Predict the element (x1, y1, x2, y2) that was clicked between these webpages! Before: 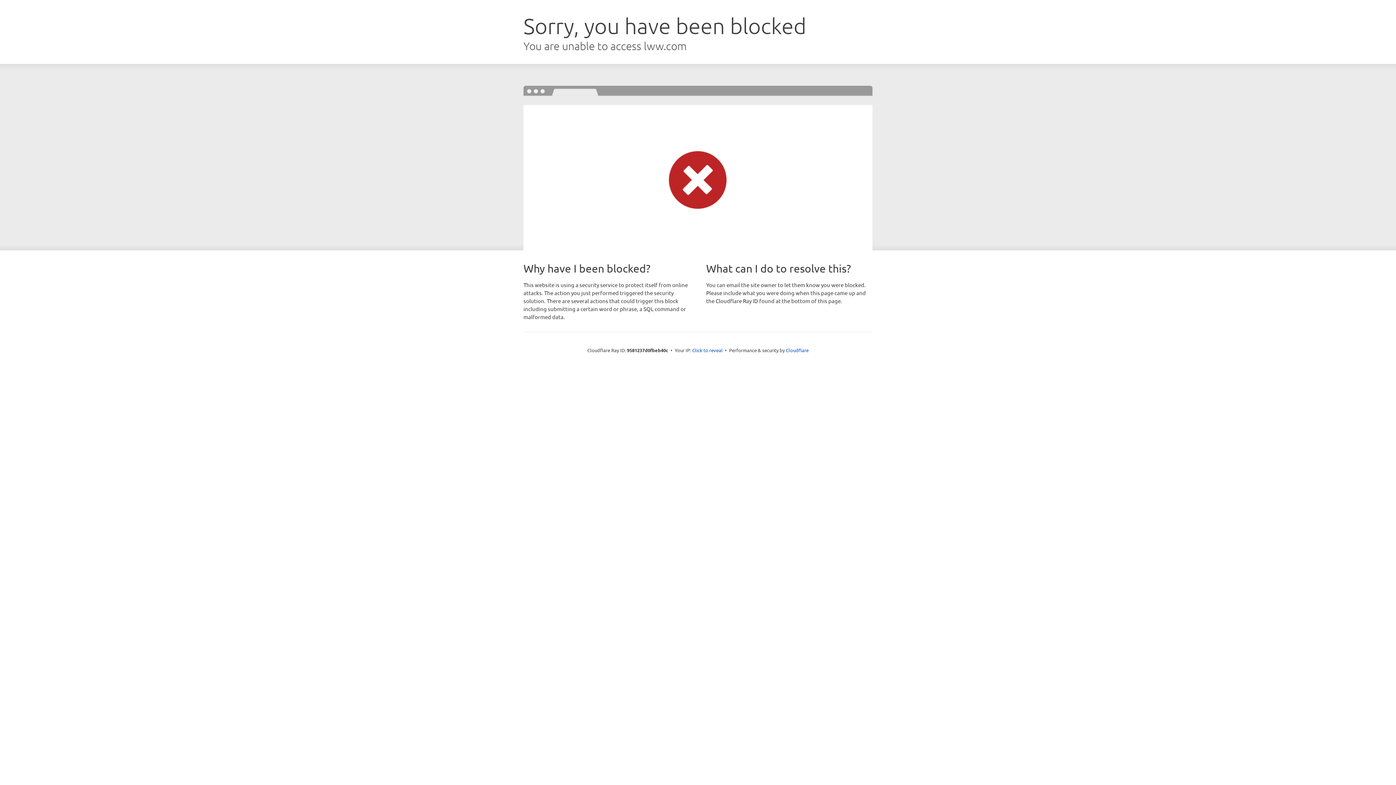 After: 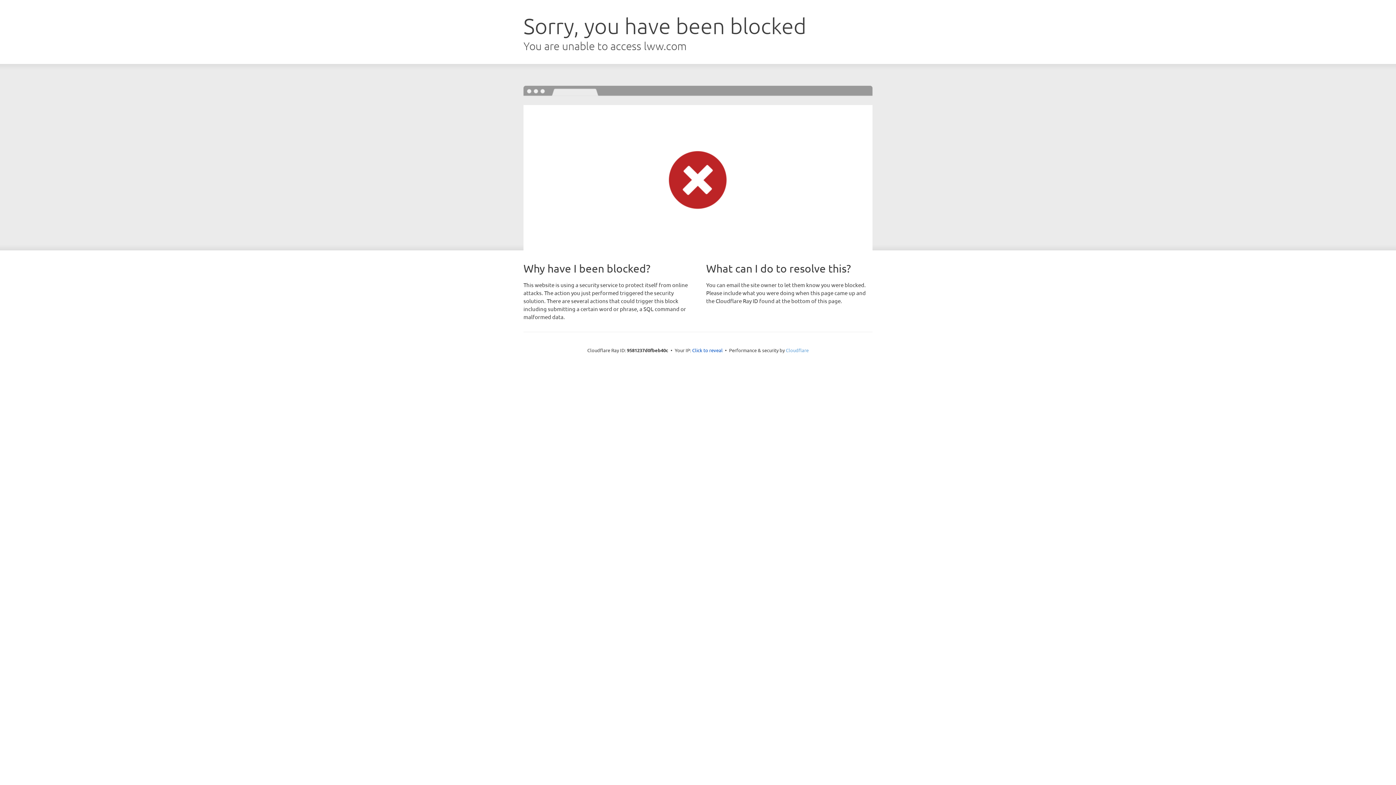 Action: bbox: (786, 347, 808, 353) label: Cloudflare